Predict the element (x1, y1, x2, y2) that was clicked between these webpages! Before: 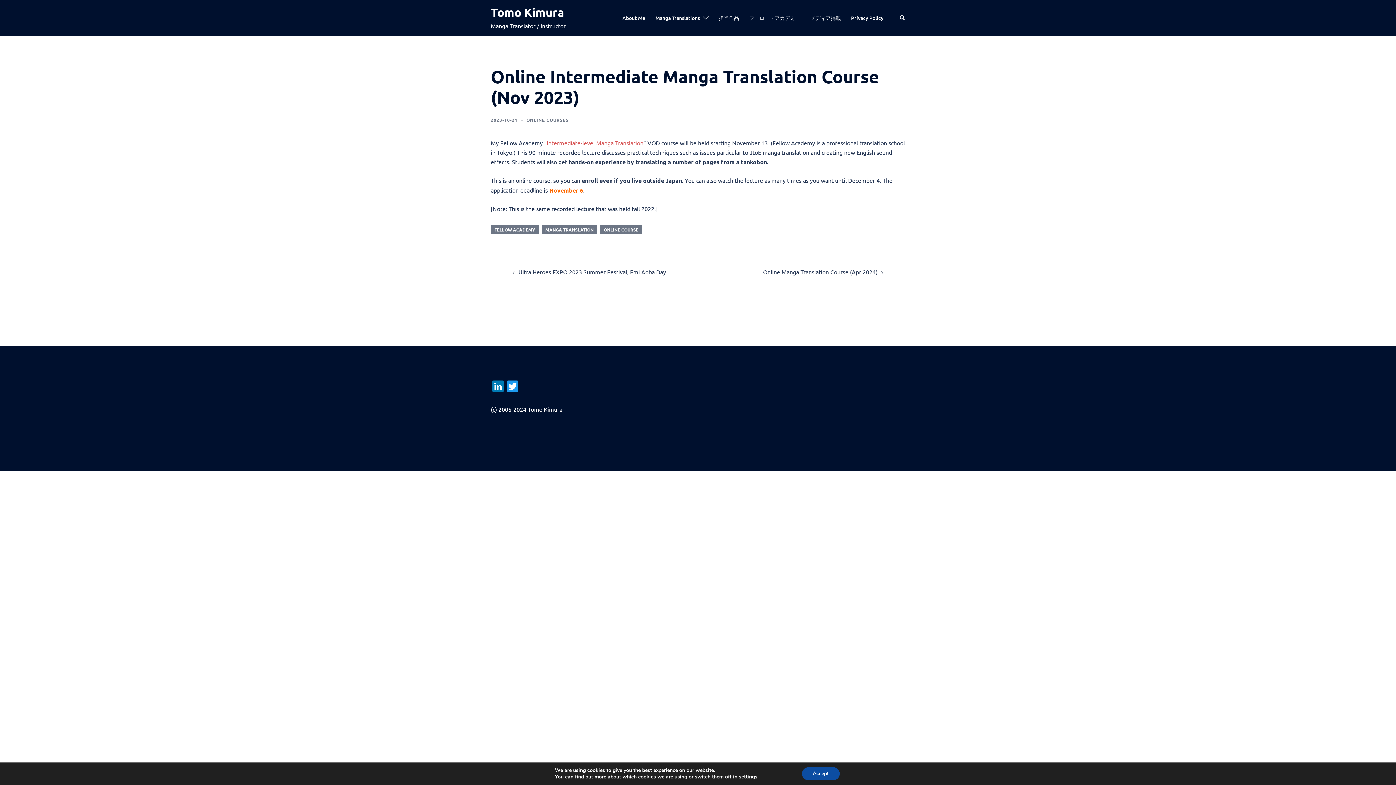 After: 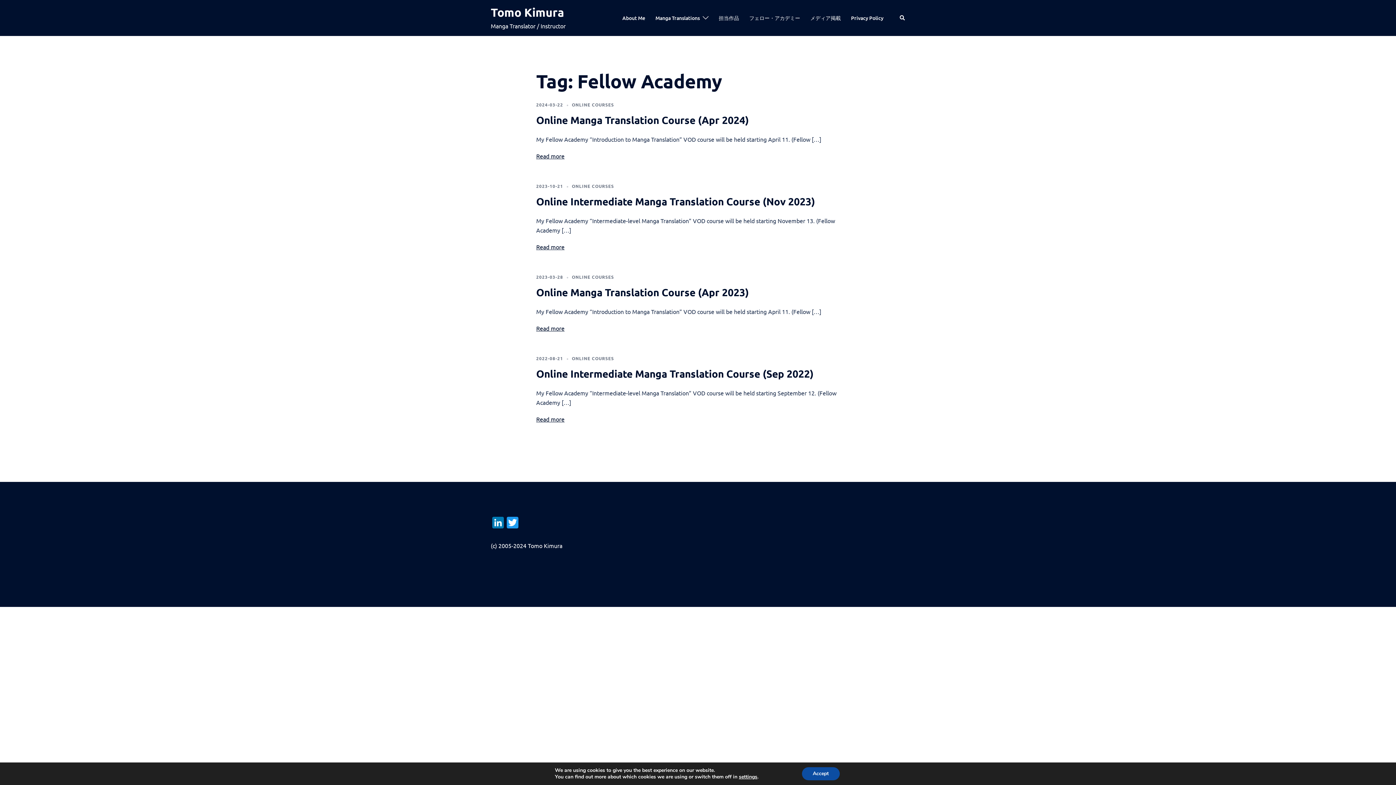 Action: label: FELLOW ACADEMY bbox: (490, 225, 538, 234)